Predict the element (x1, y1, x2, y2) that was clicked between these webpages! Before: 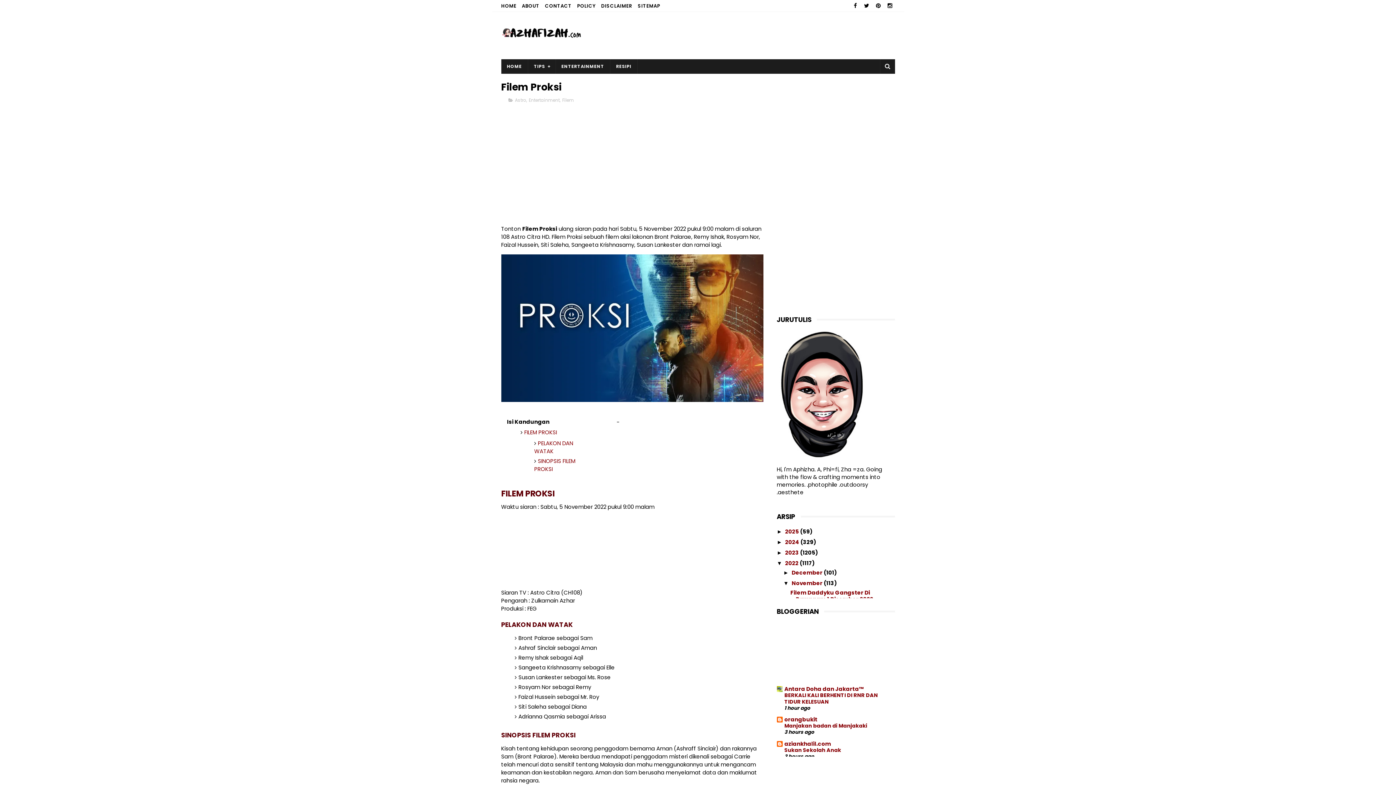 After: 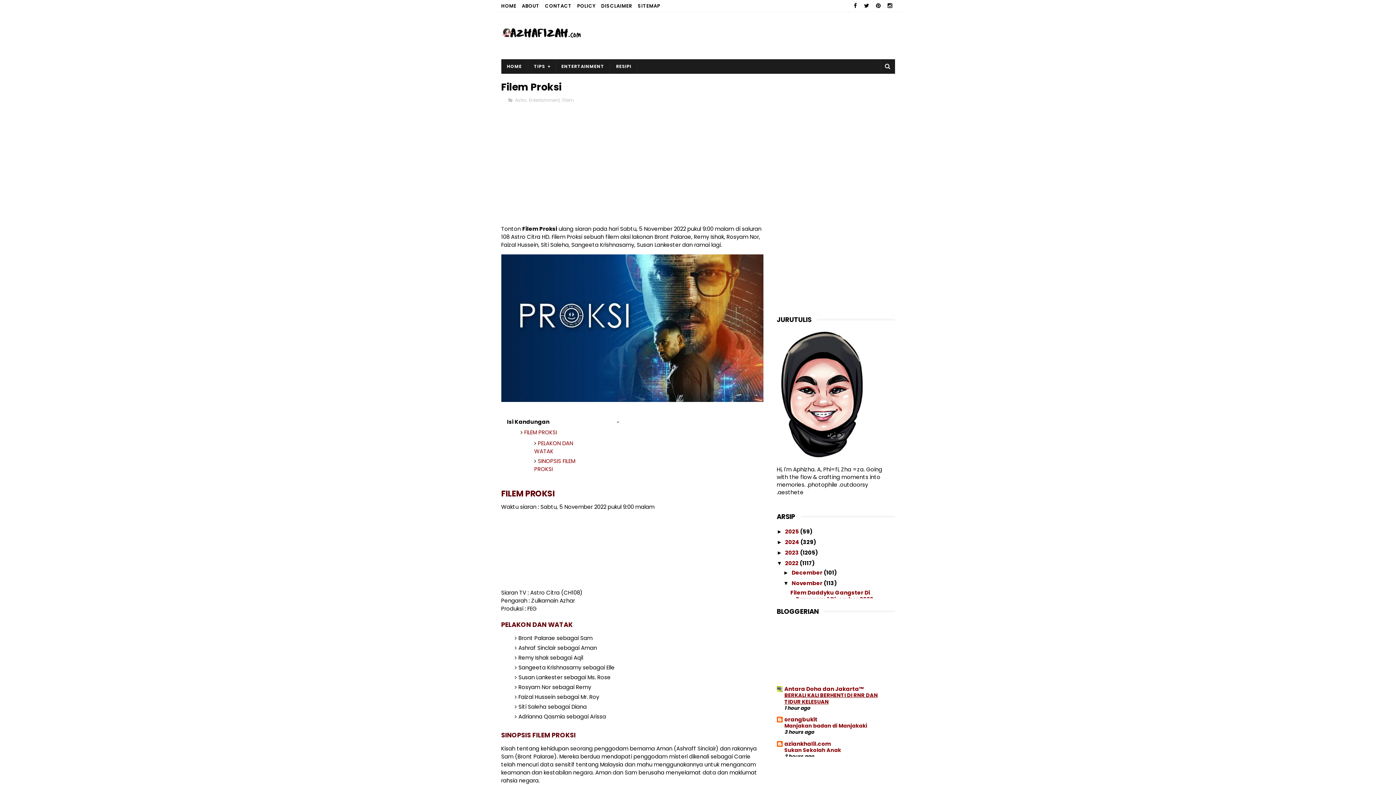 Action: bbox: (784, 691, 878, 705) label: BERKALI KALI BERHENTI DI RNR DAN TIDUR KELESUAN